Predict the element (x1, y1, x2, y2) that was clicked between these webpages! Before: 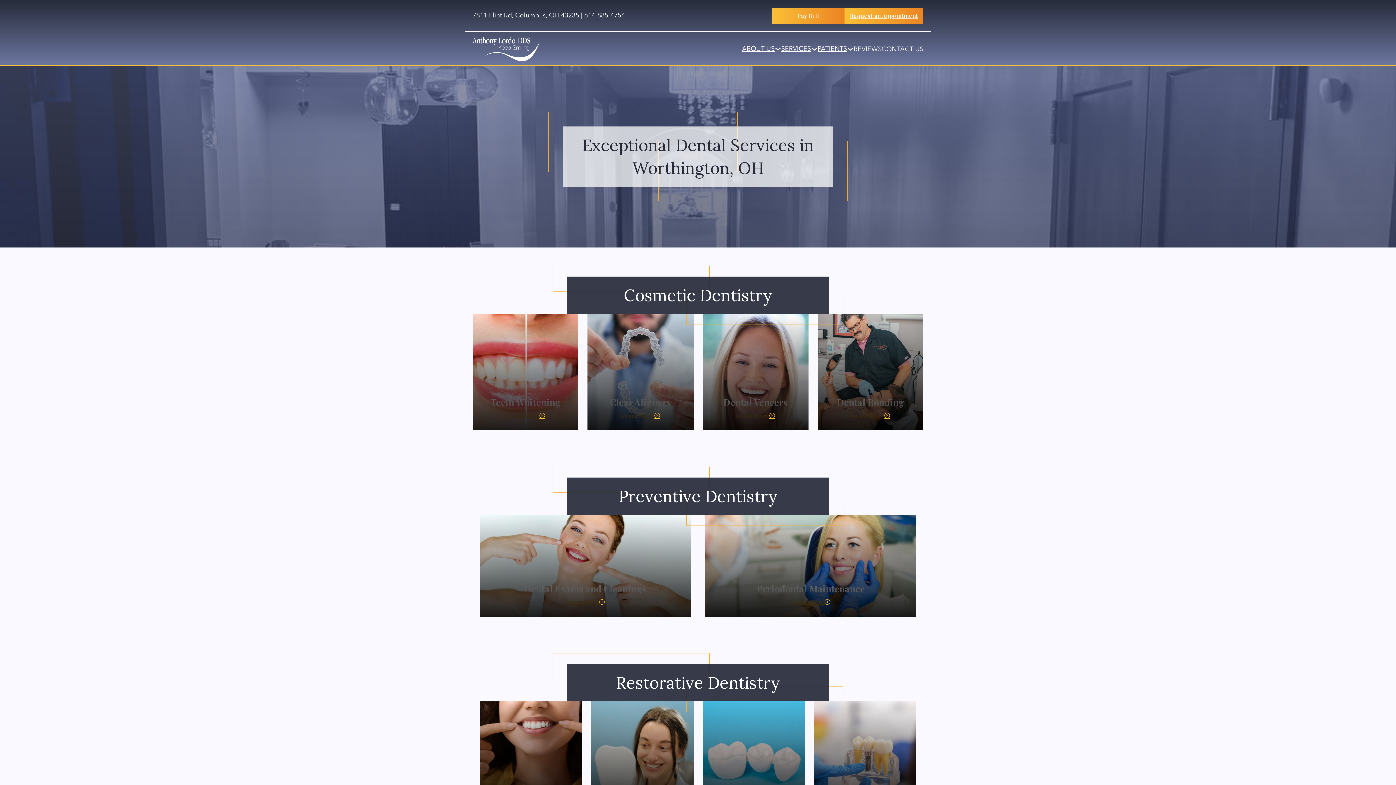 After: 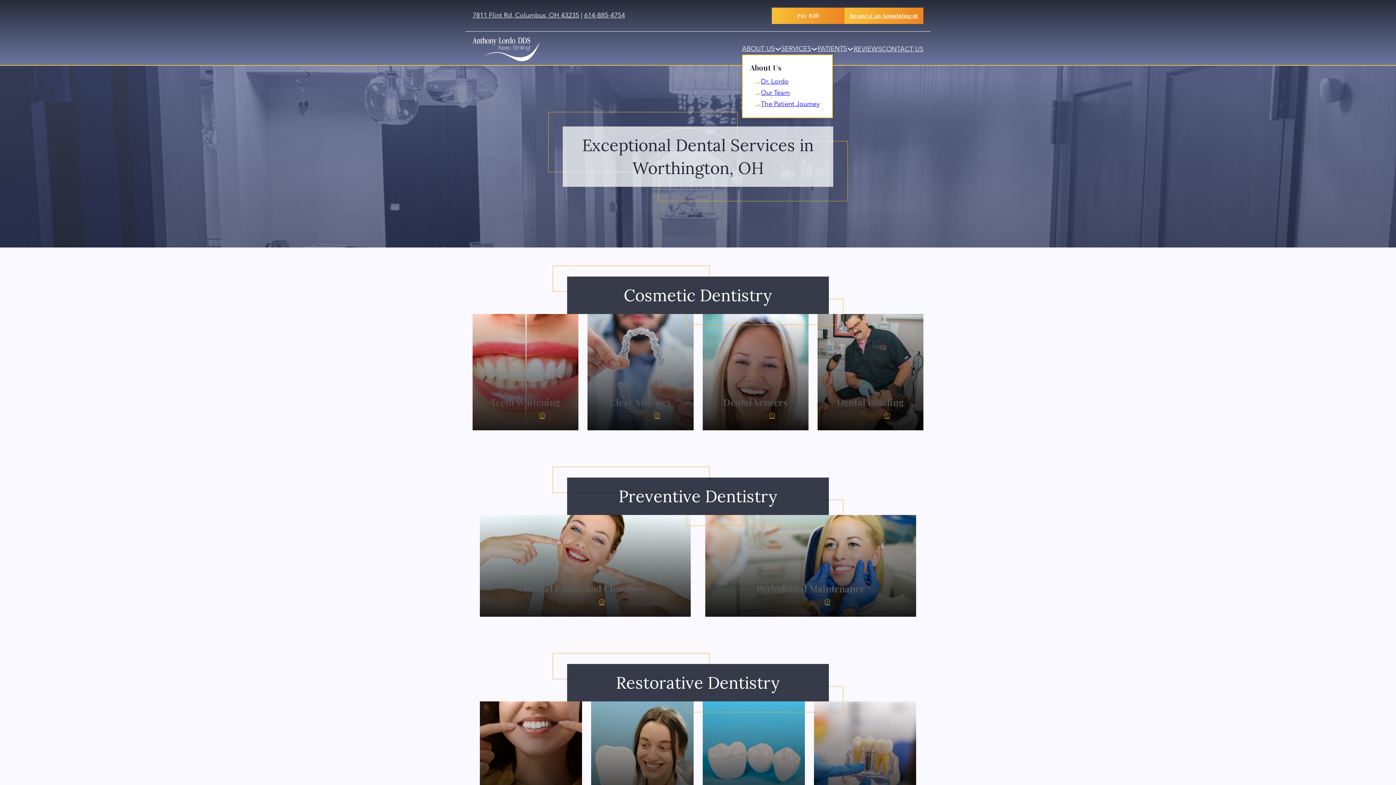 Action: label: Toggle dropdown bbox: (774, 45, 781, 52)